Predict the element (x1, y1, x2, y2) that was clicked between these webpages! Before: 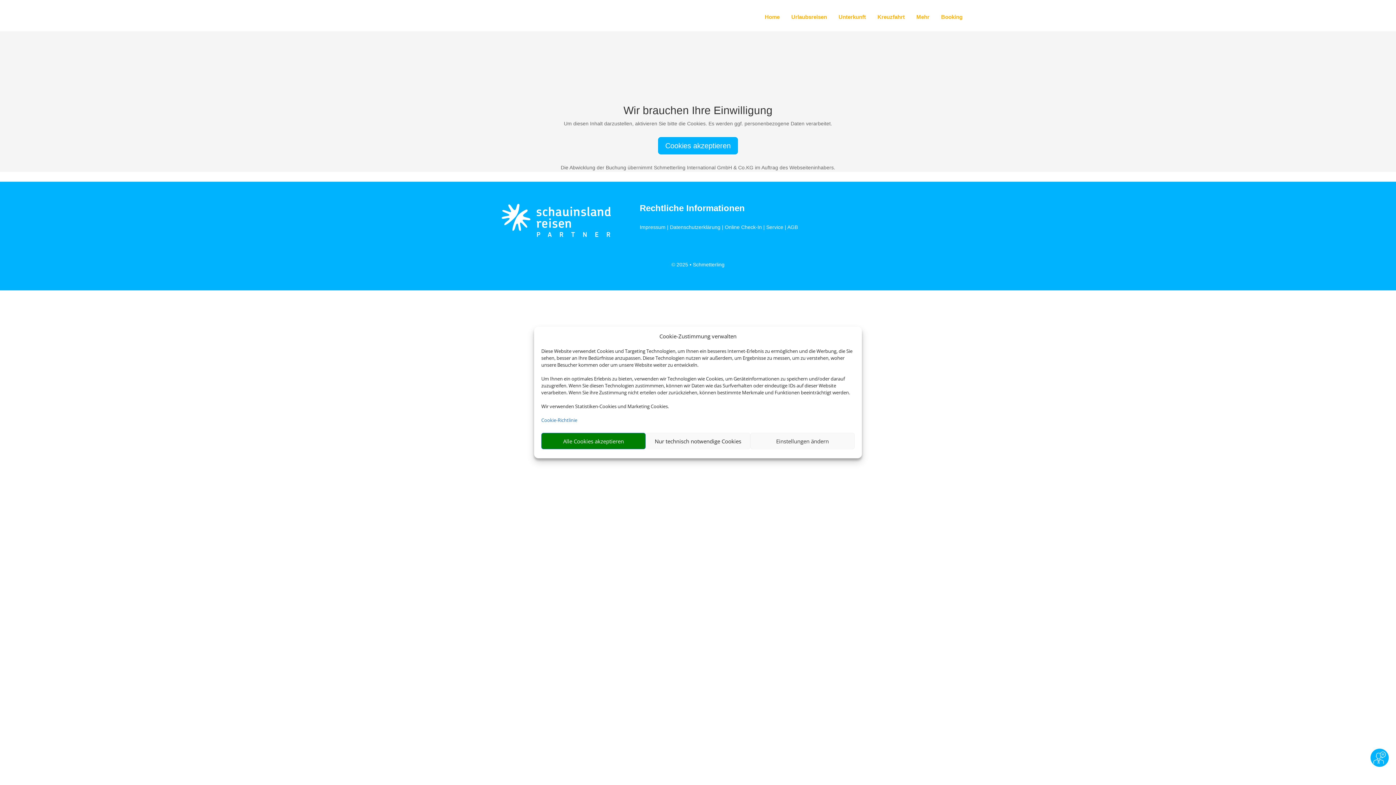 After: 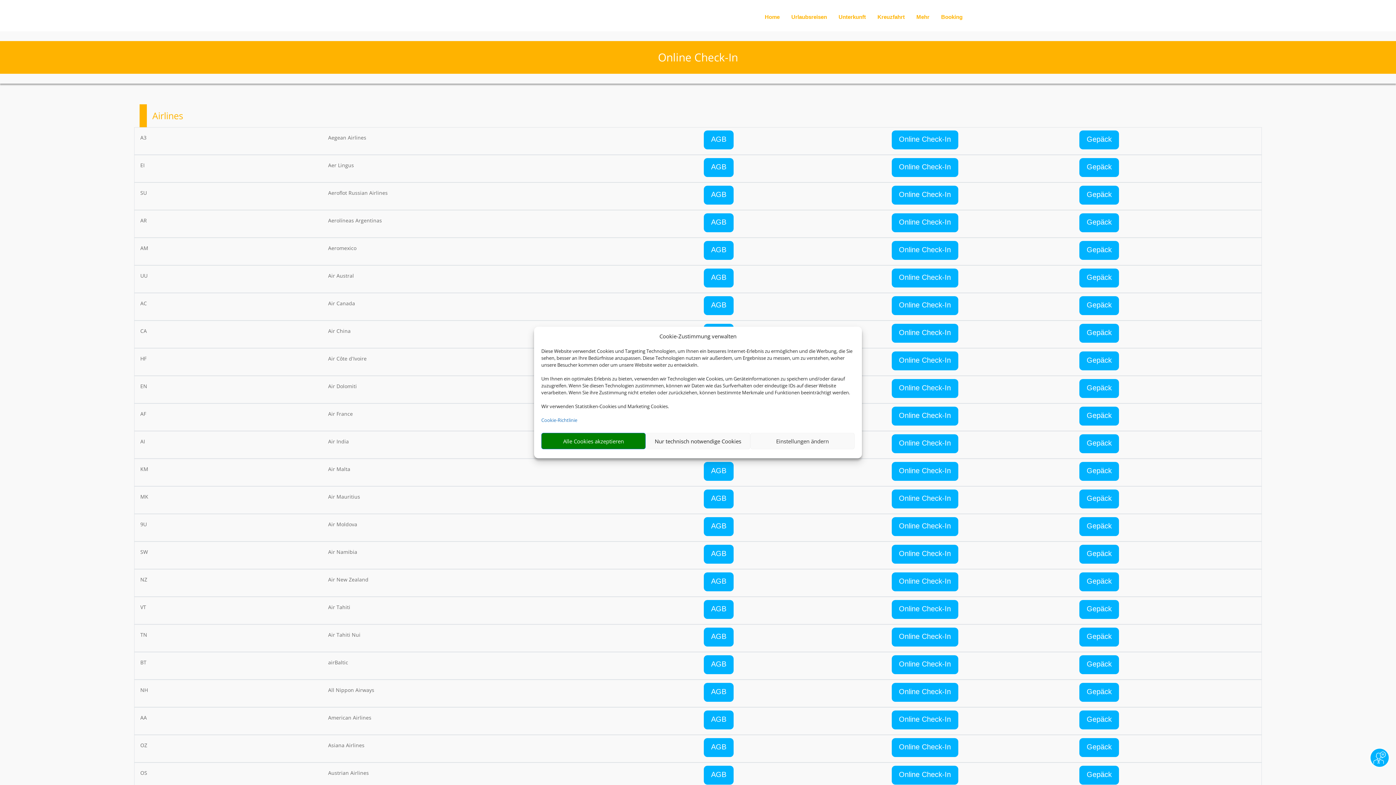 Action: label: Online Check-In bbox: (725, 224, 762, 230)